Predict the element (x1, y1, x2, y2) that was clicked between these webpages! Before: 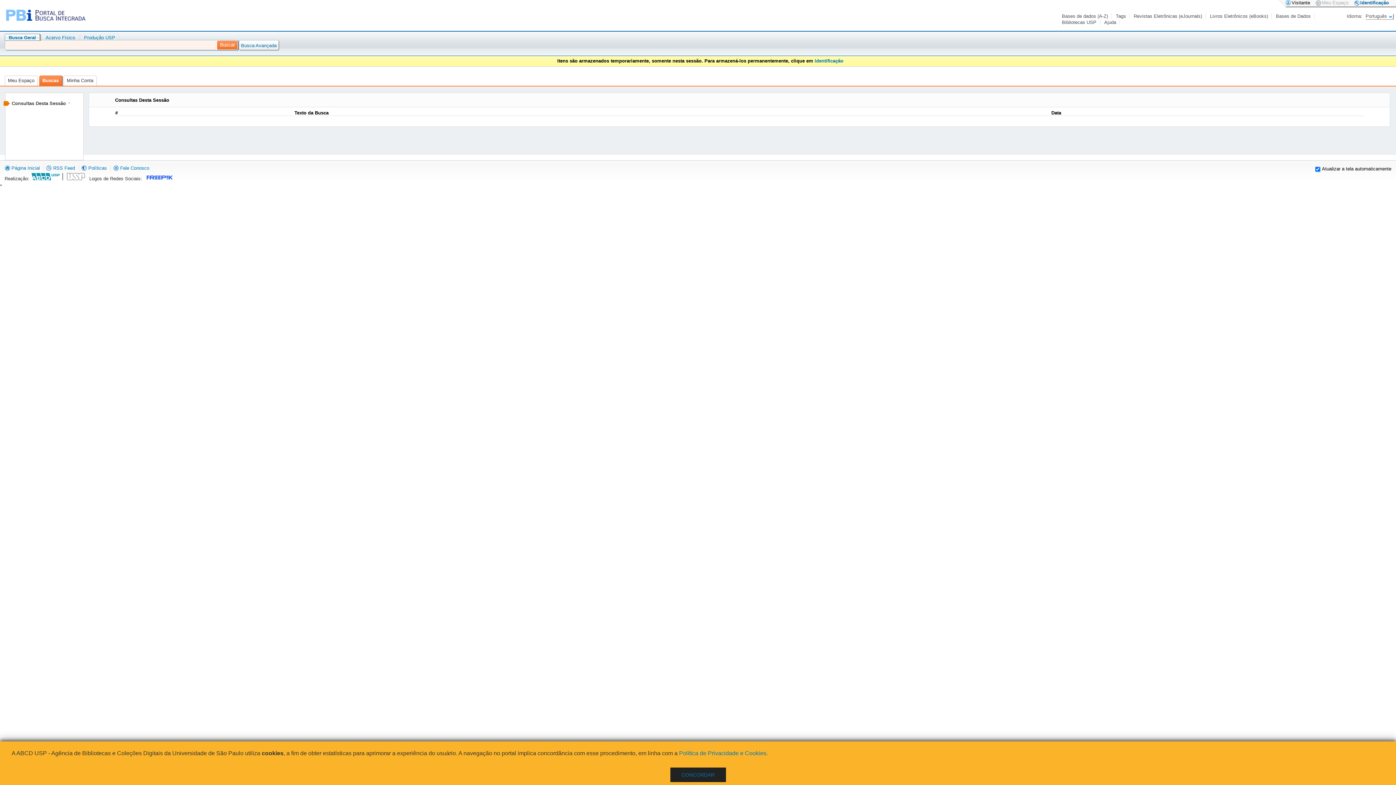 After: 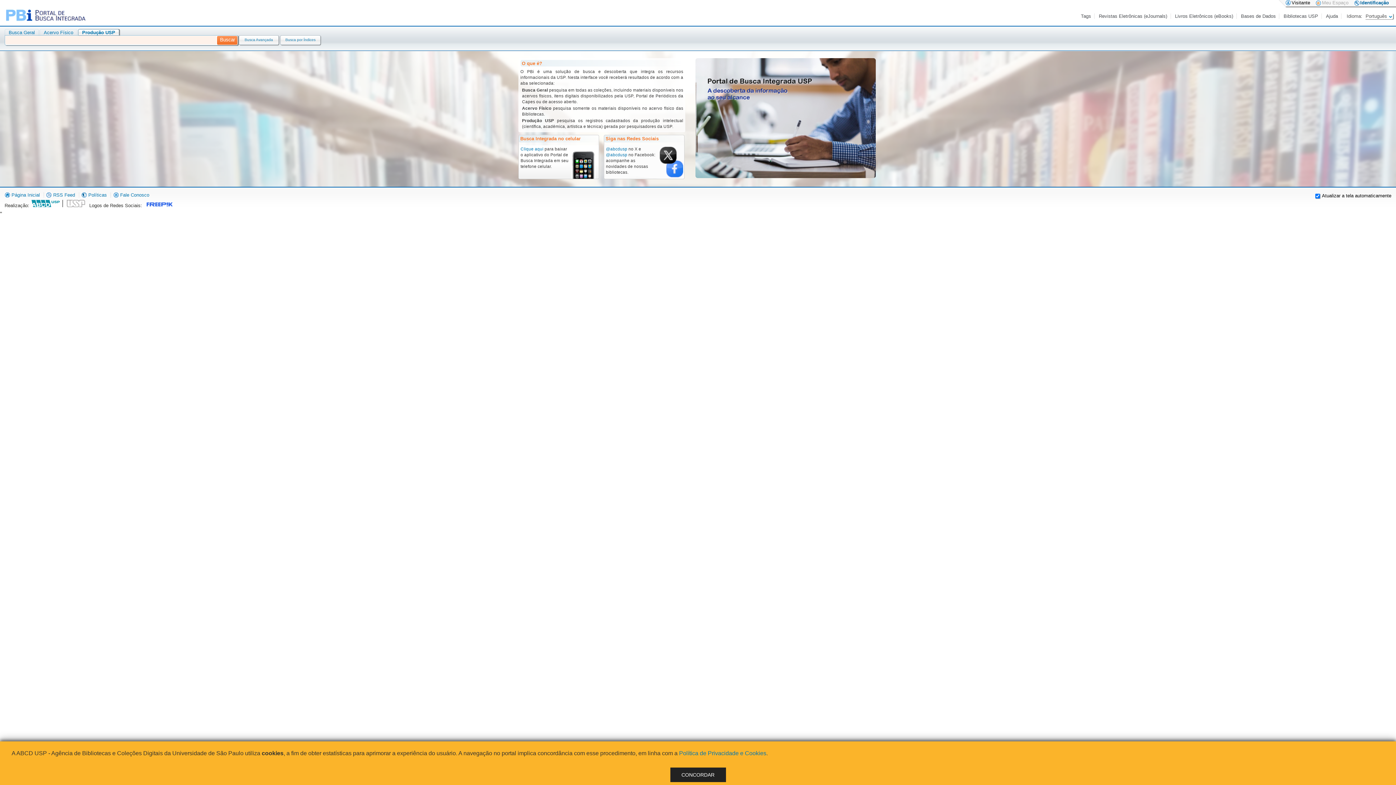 Action: bbox: (83, 34, 115, 40) label: Produção USP